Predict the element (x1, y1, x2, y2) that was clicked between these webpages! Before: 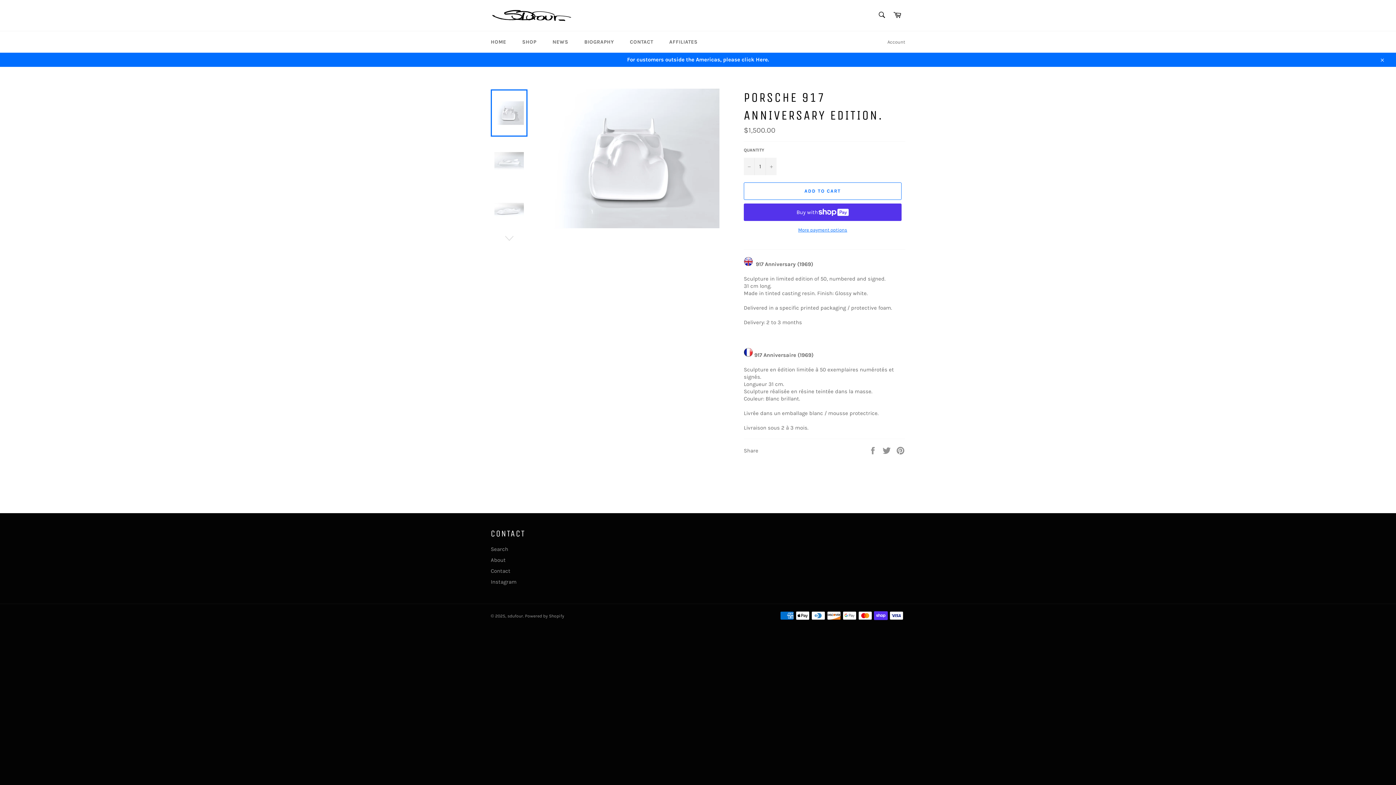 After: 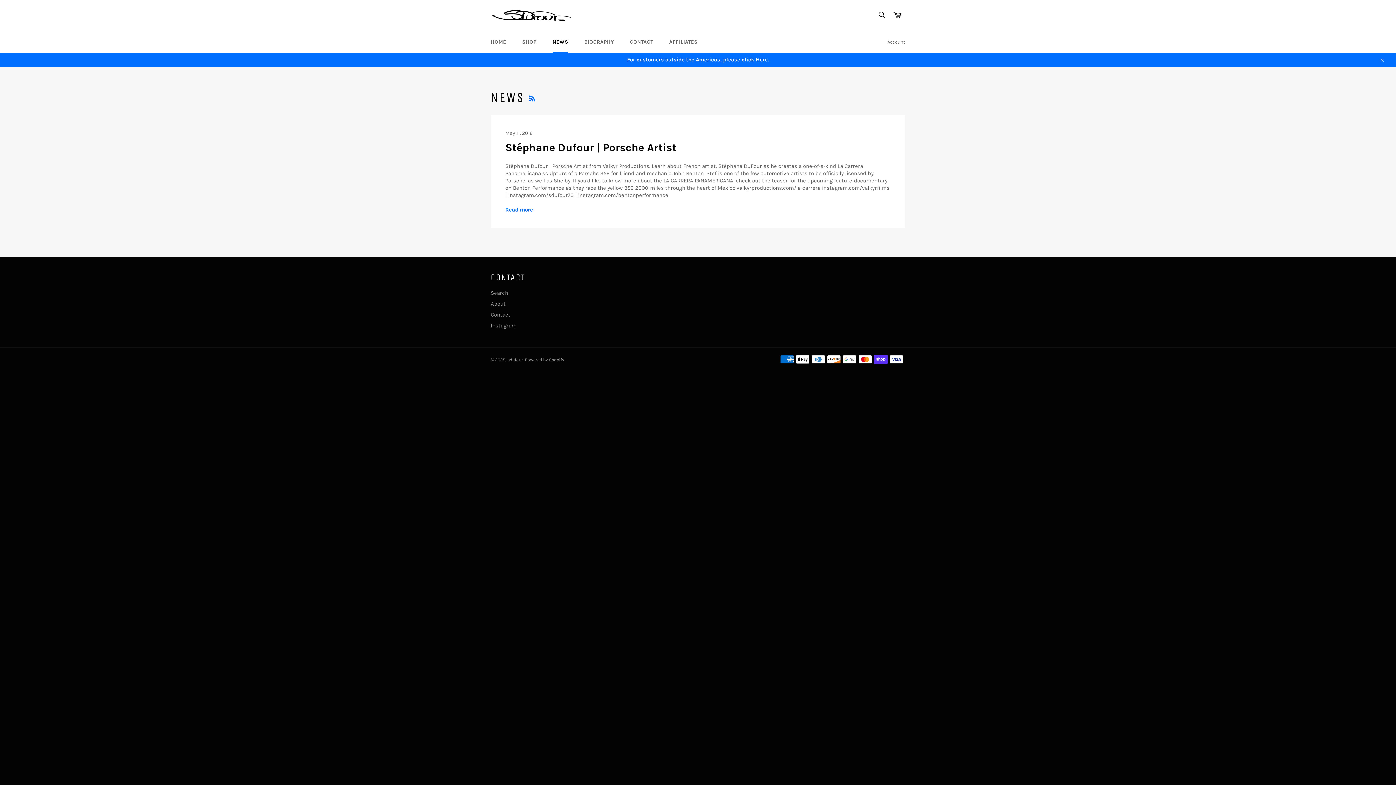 Action: bbox: (545, 31, 575, 52) label: NEWS